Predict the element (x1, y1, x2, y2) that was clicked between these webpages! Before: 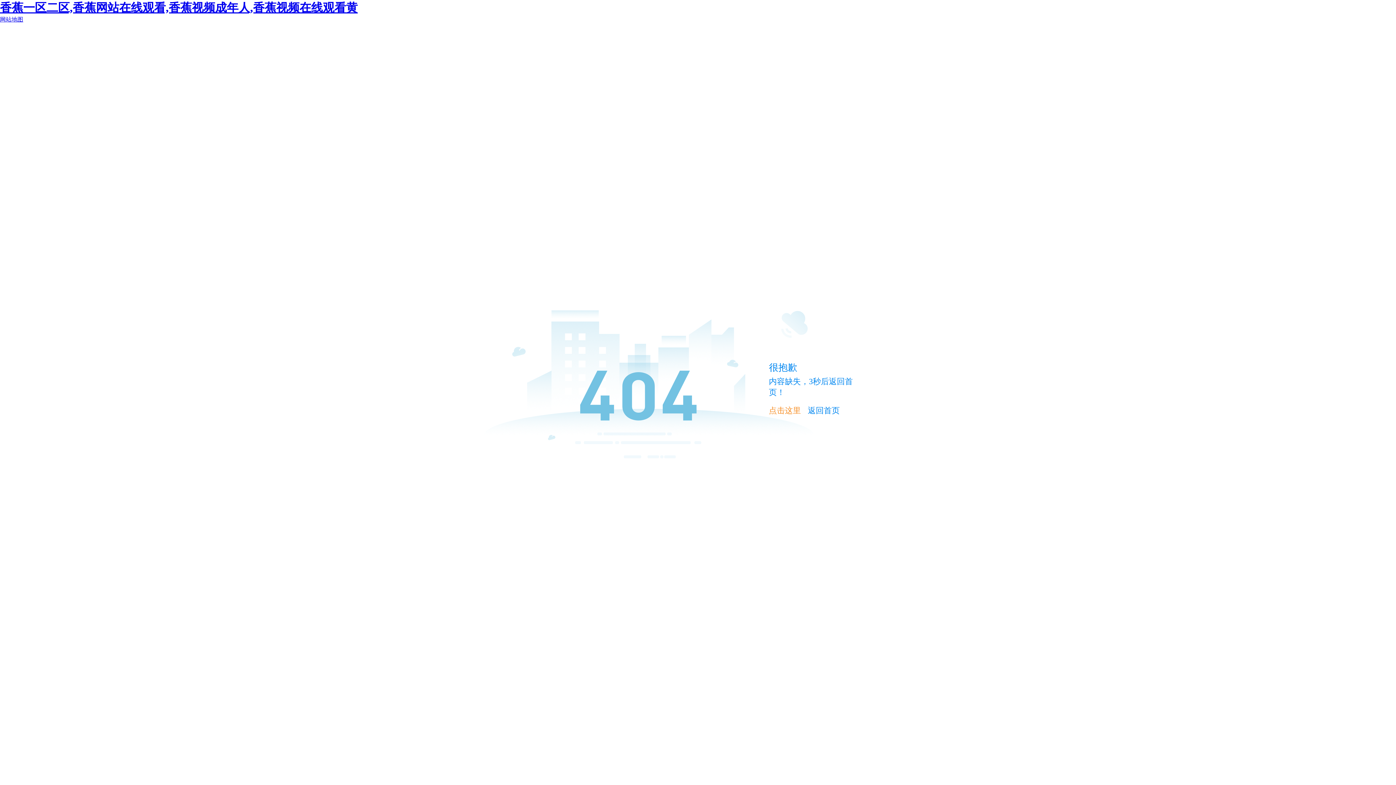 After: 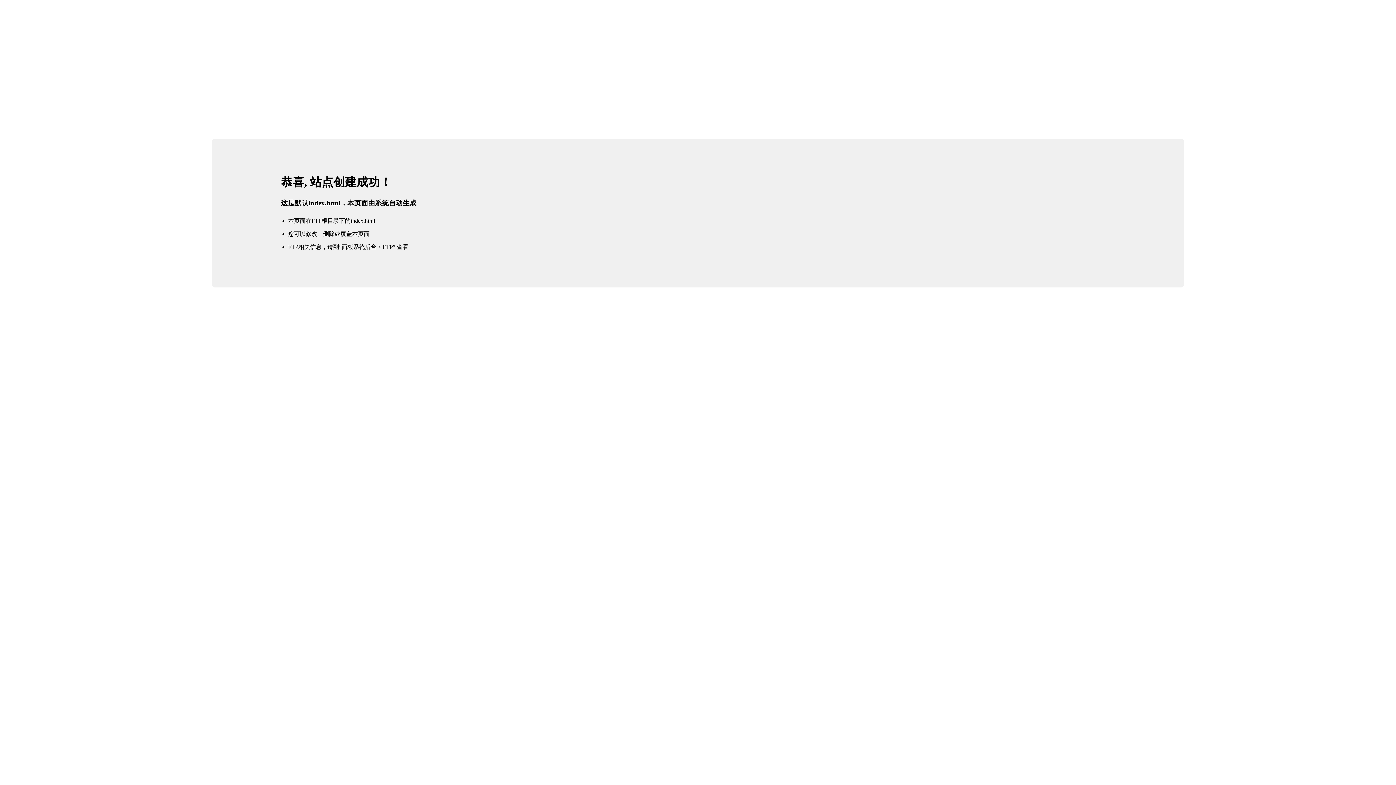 Action: label: 点击这里 bbox: (769, 406, 801, 415)